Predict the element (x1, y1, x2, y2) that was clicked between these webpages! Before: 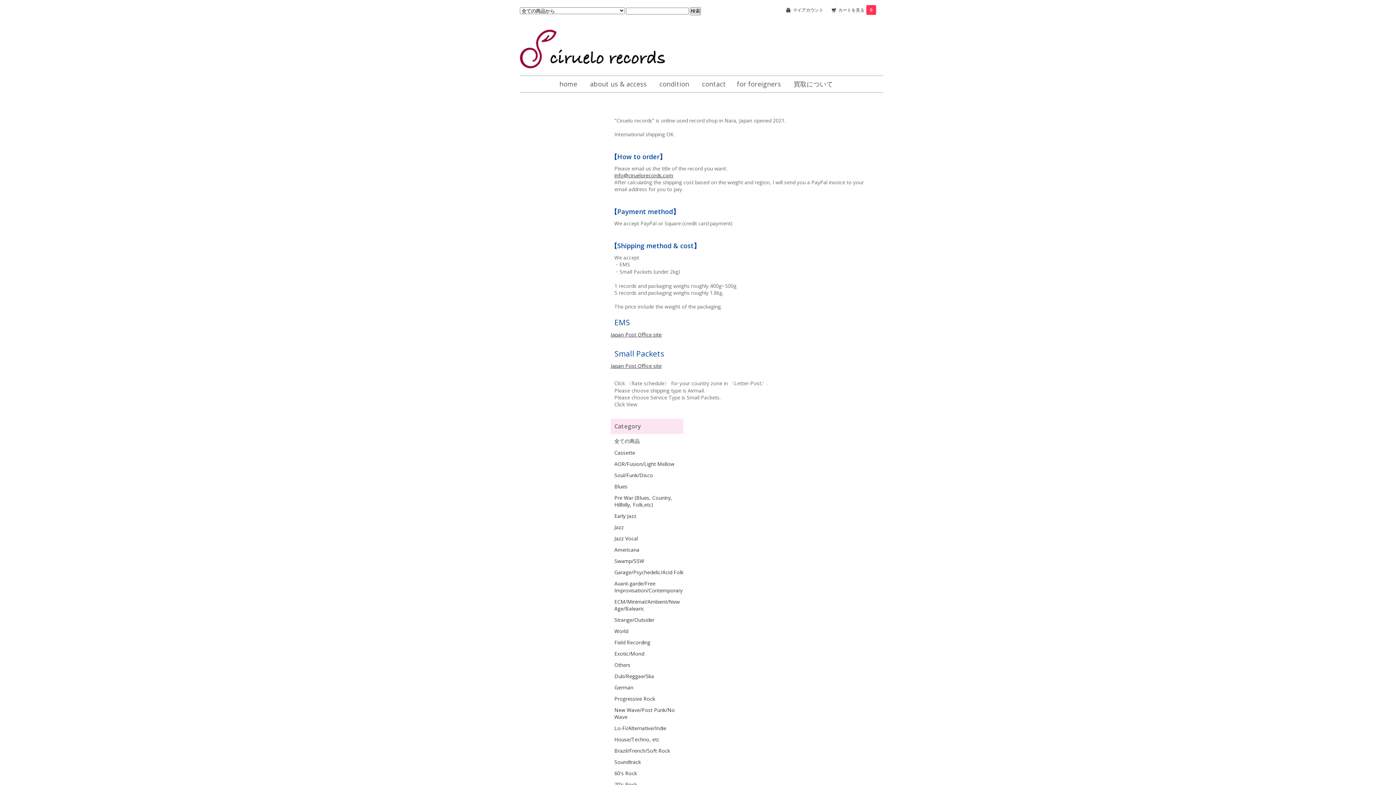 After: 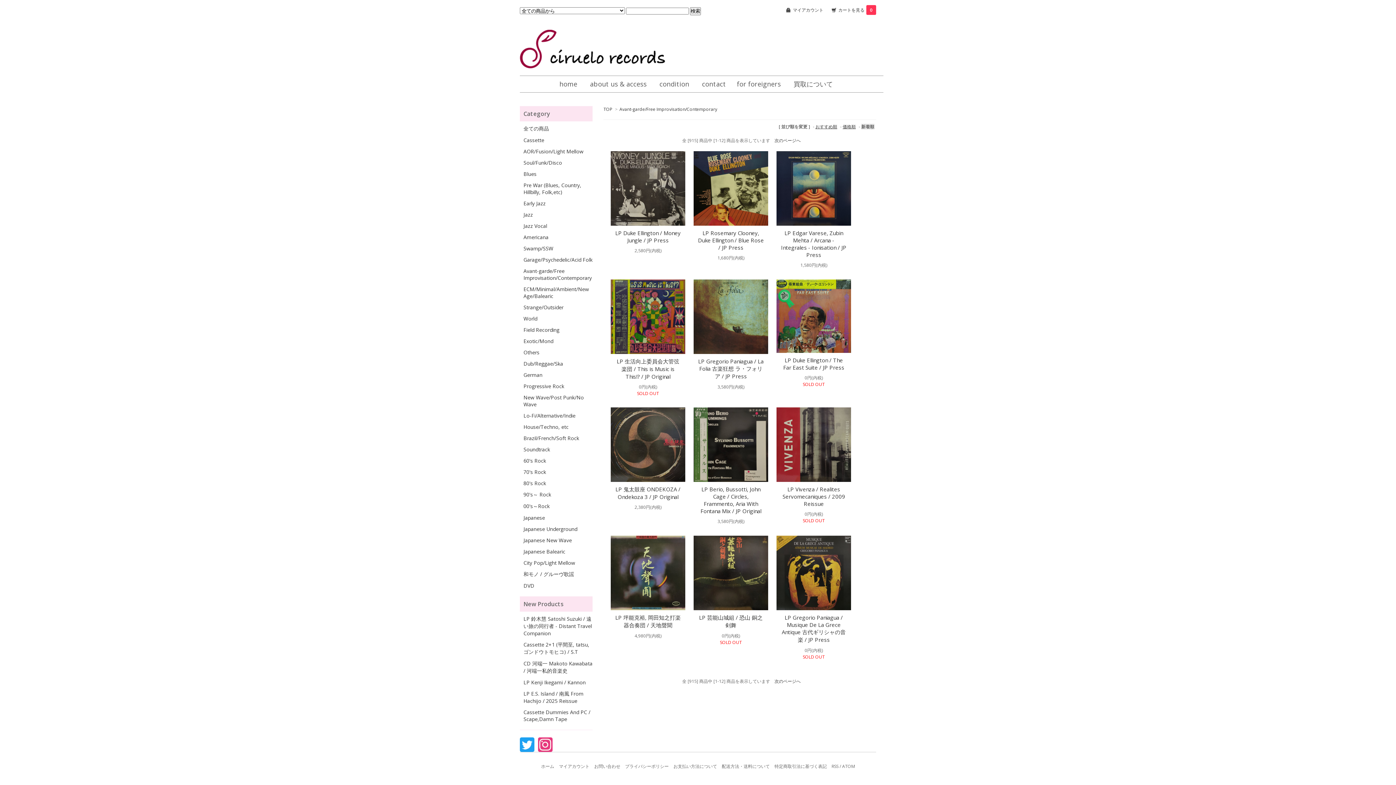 Action: label: Avant-garde/Free Improvisation/Contemporary bbox: (614, 580, 682, 594)